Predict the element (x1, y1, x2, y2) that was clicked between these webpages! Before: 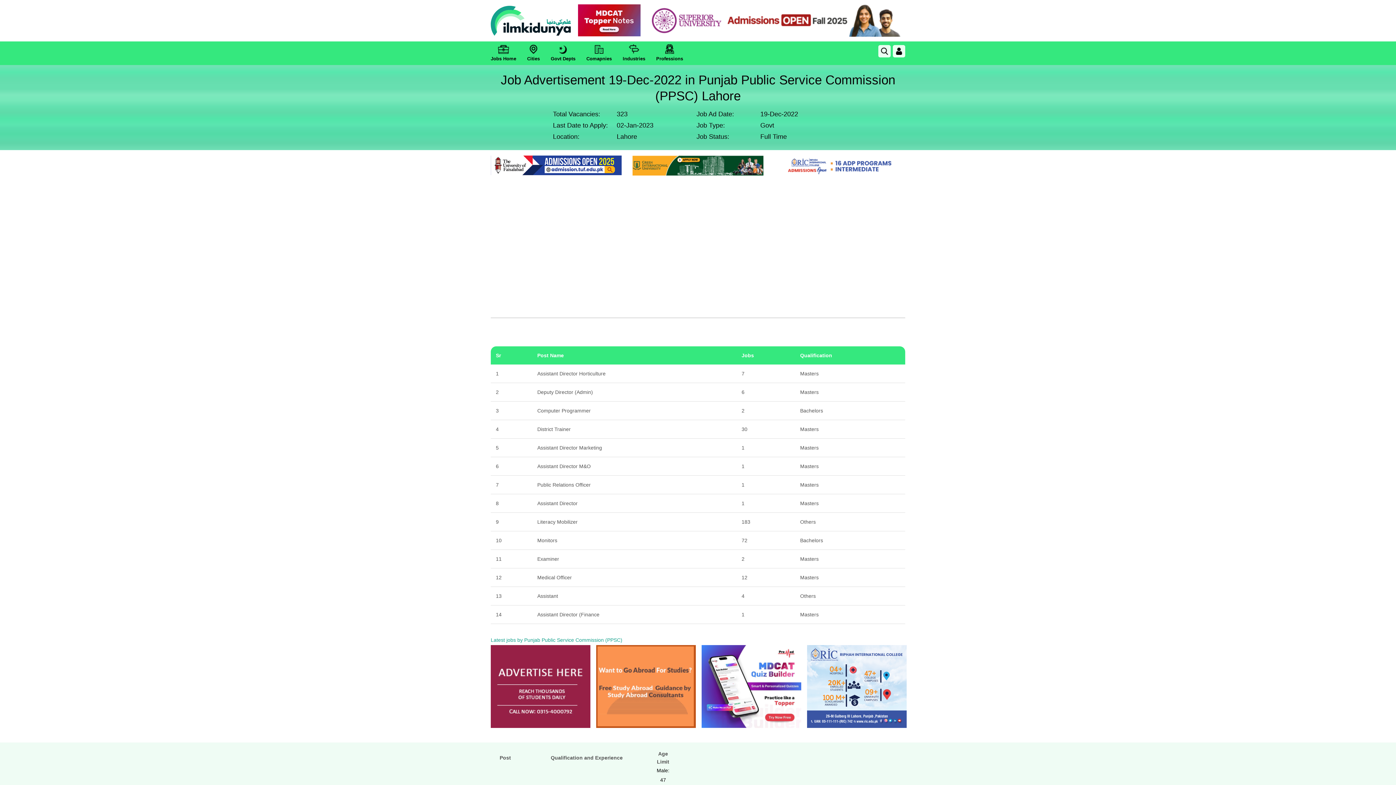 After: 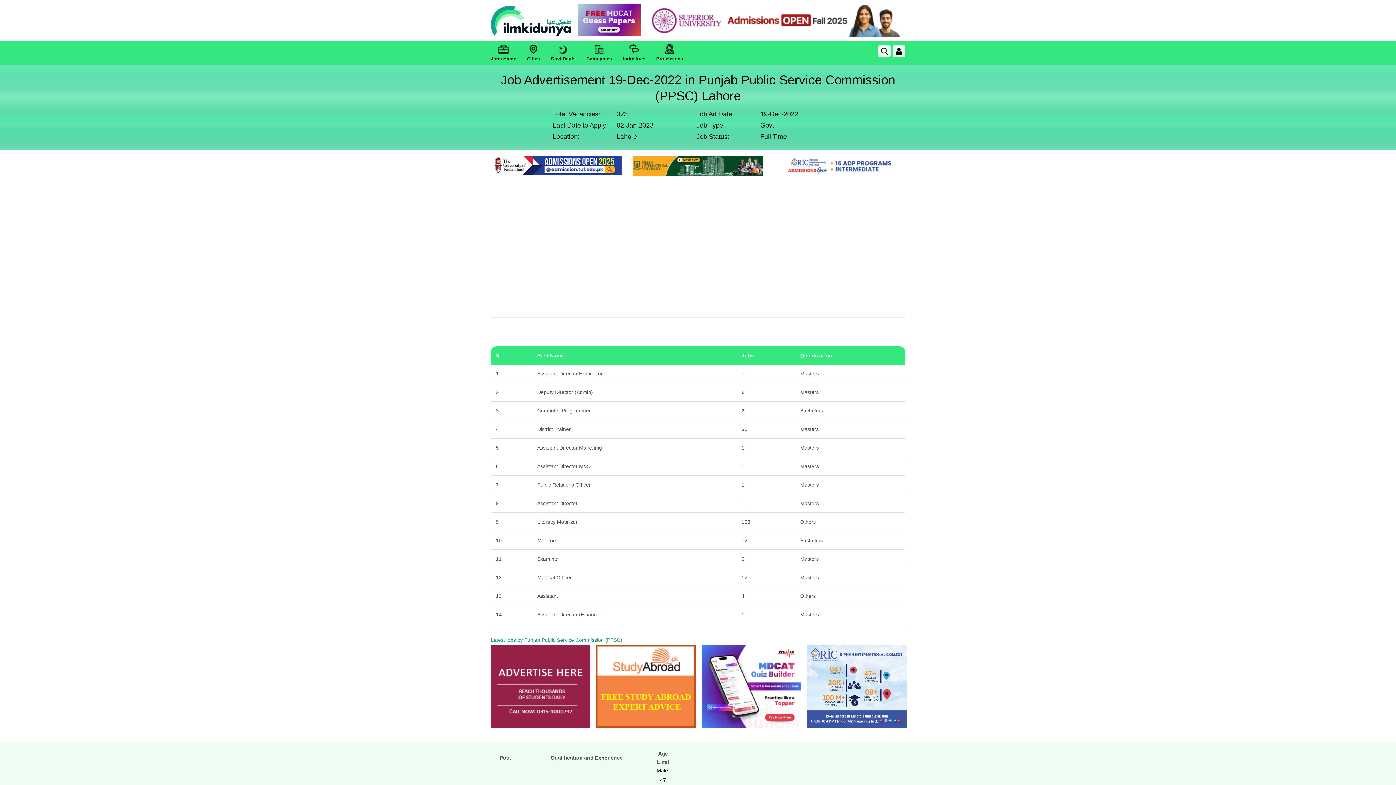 Action: bbox: (632, 155, 763, 175)